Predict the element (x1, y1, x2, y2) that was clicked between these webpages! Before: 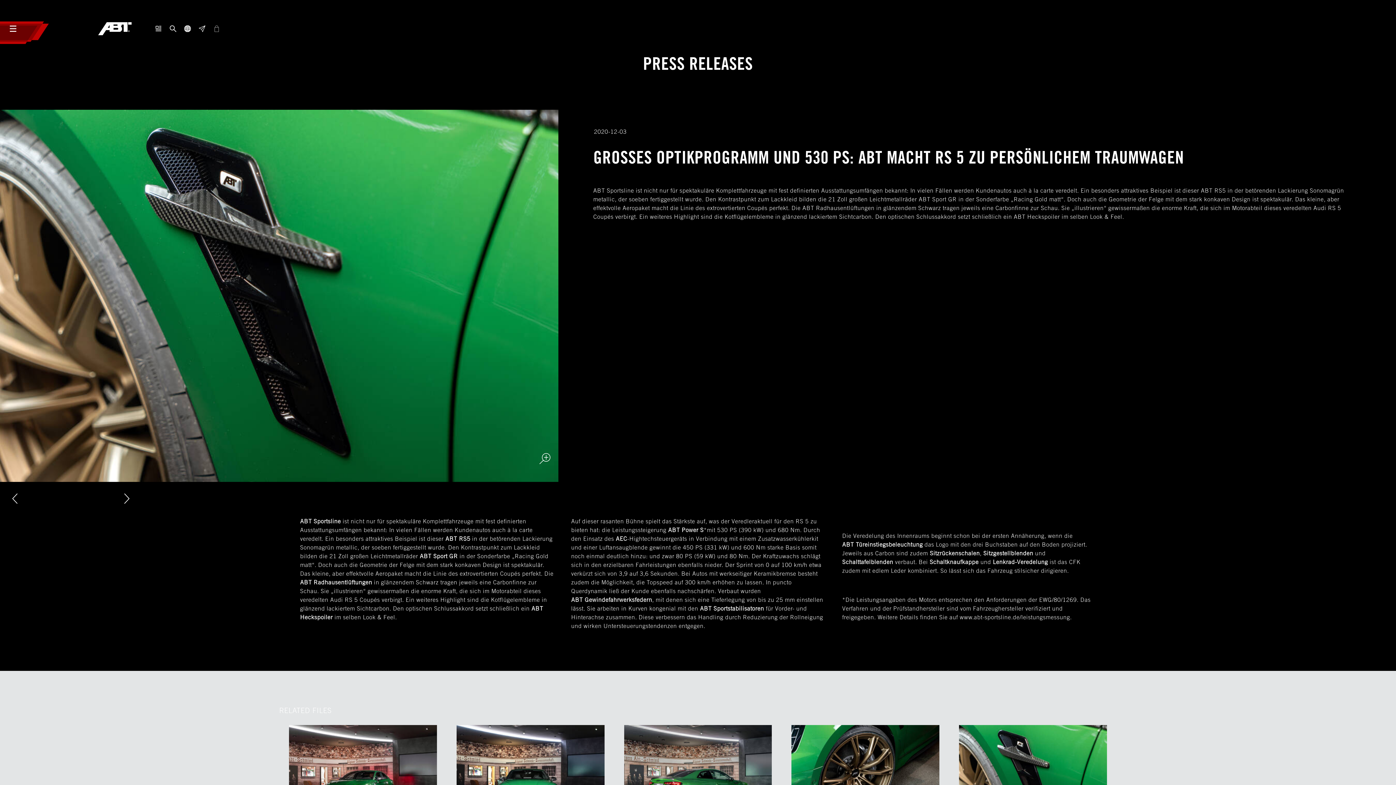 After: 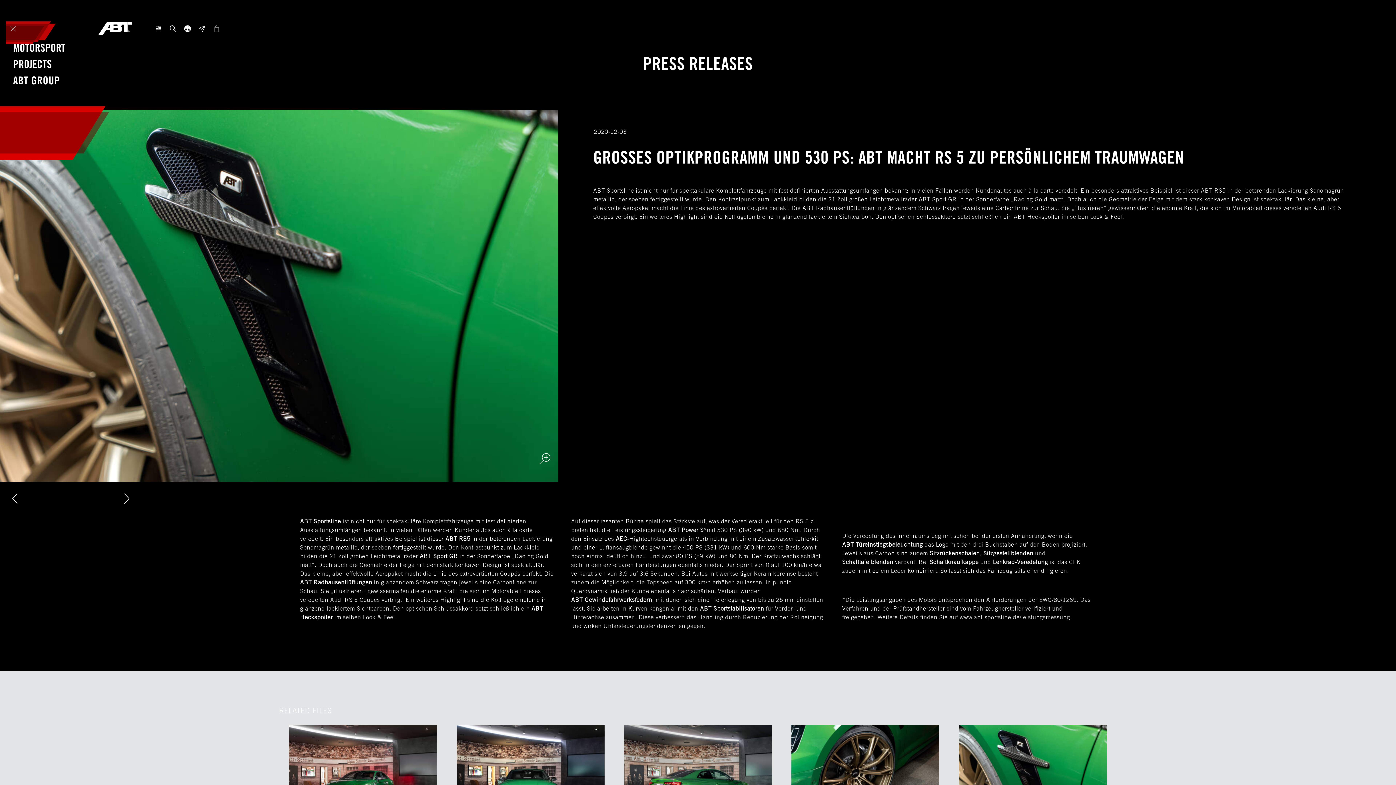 Action: bbox: (5, 21, 20, 36)